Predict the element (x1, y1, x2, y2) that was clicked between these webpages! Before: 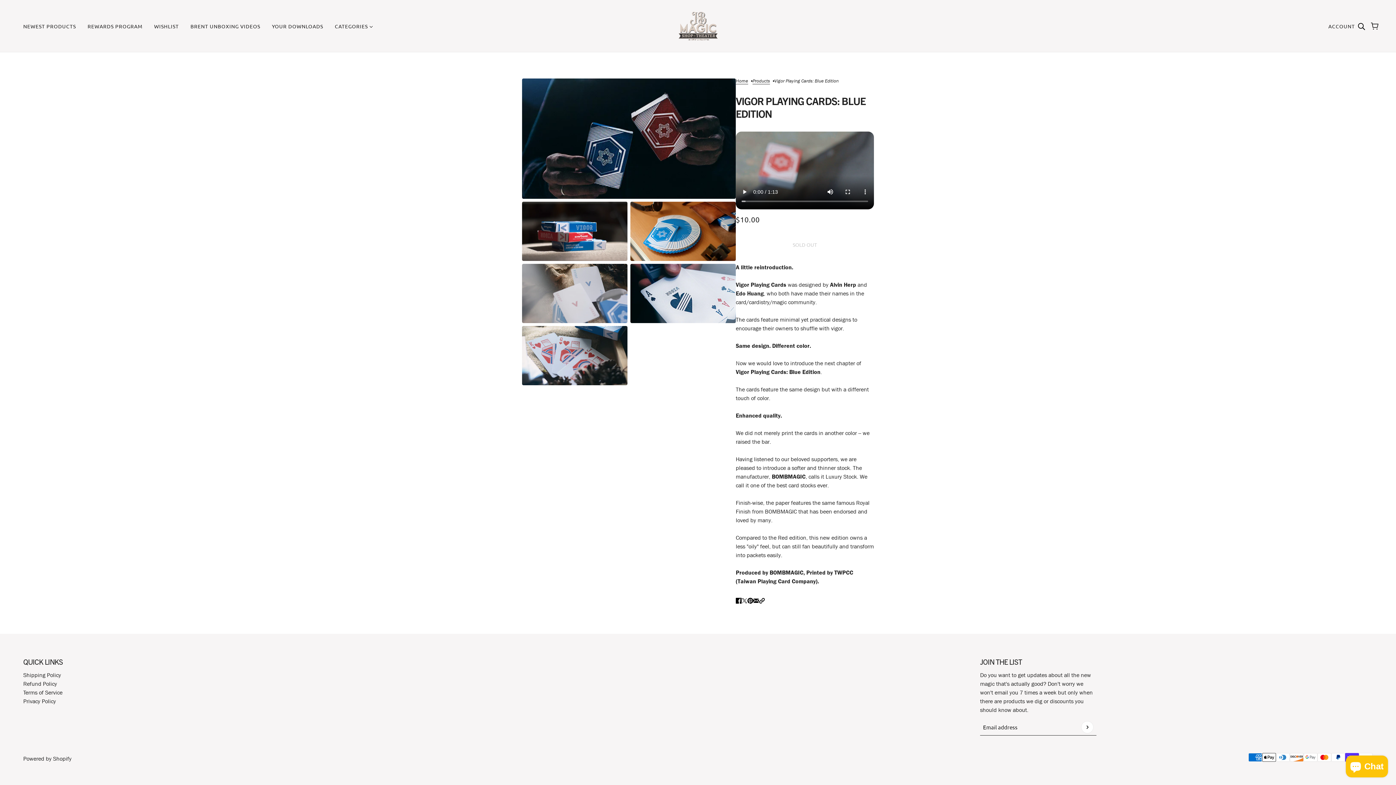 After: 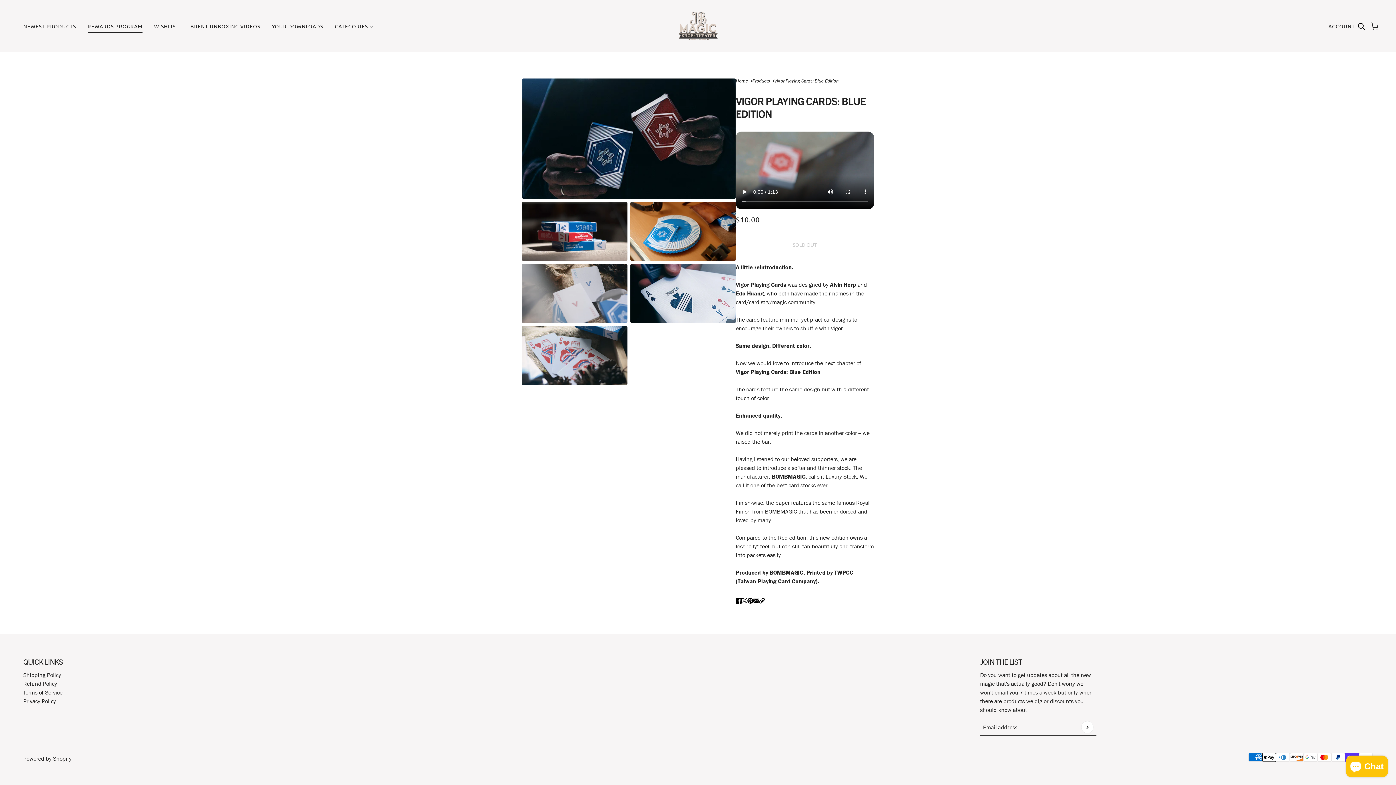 Action: bbox: (81, 11, 148, 40) label: REWARDS PROGRAM